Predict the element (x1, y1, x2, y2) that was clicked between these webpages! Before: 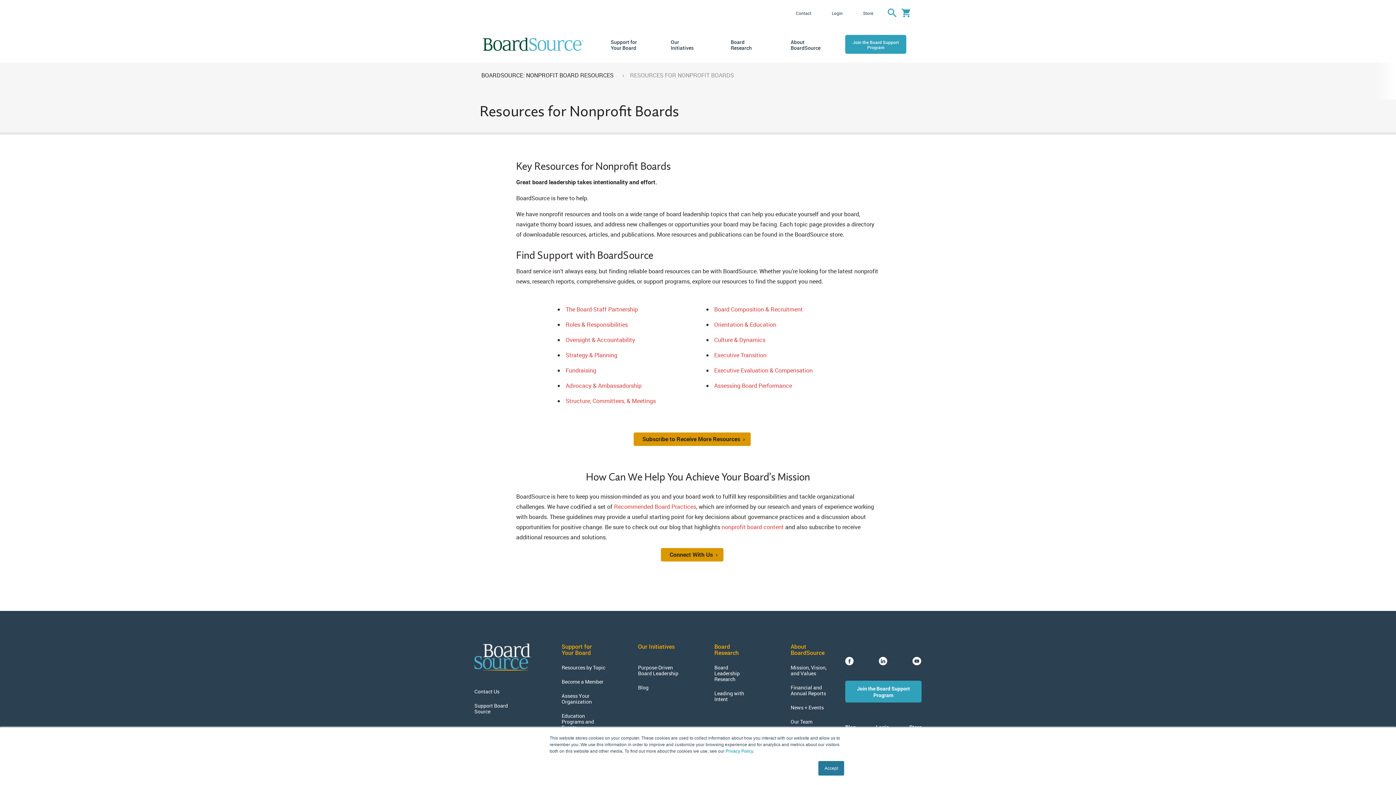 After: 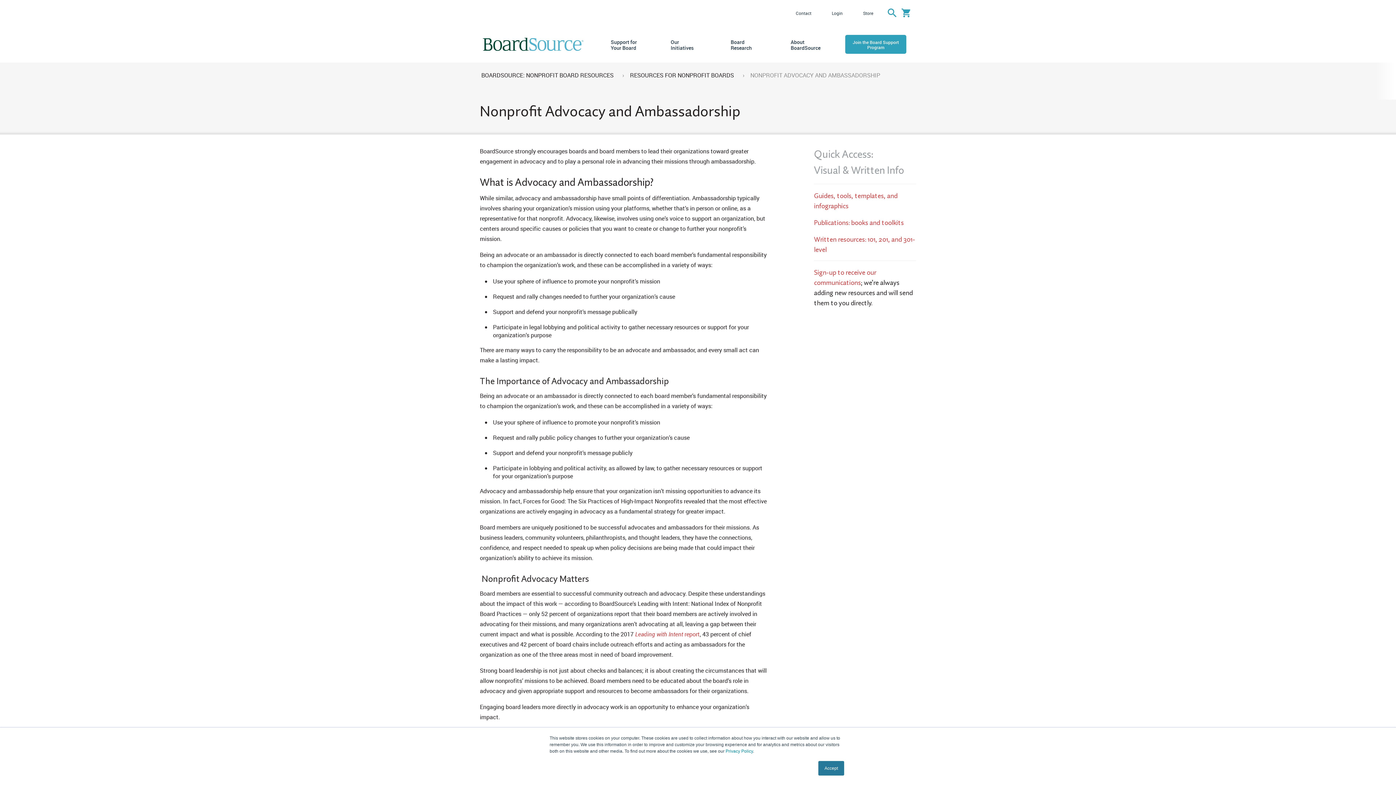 Action: bbox: (565, 381, 641, 389) label: Advocacy & Ambassadorship